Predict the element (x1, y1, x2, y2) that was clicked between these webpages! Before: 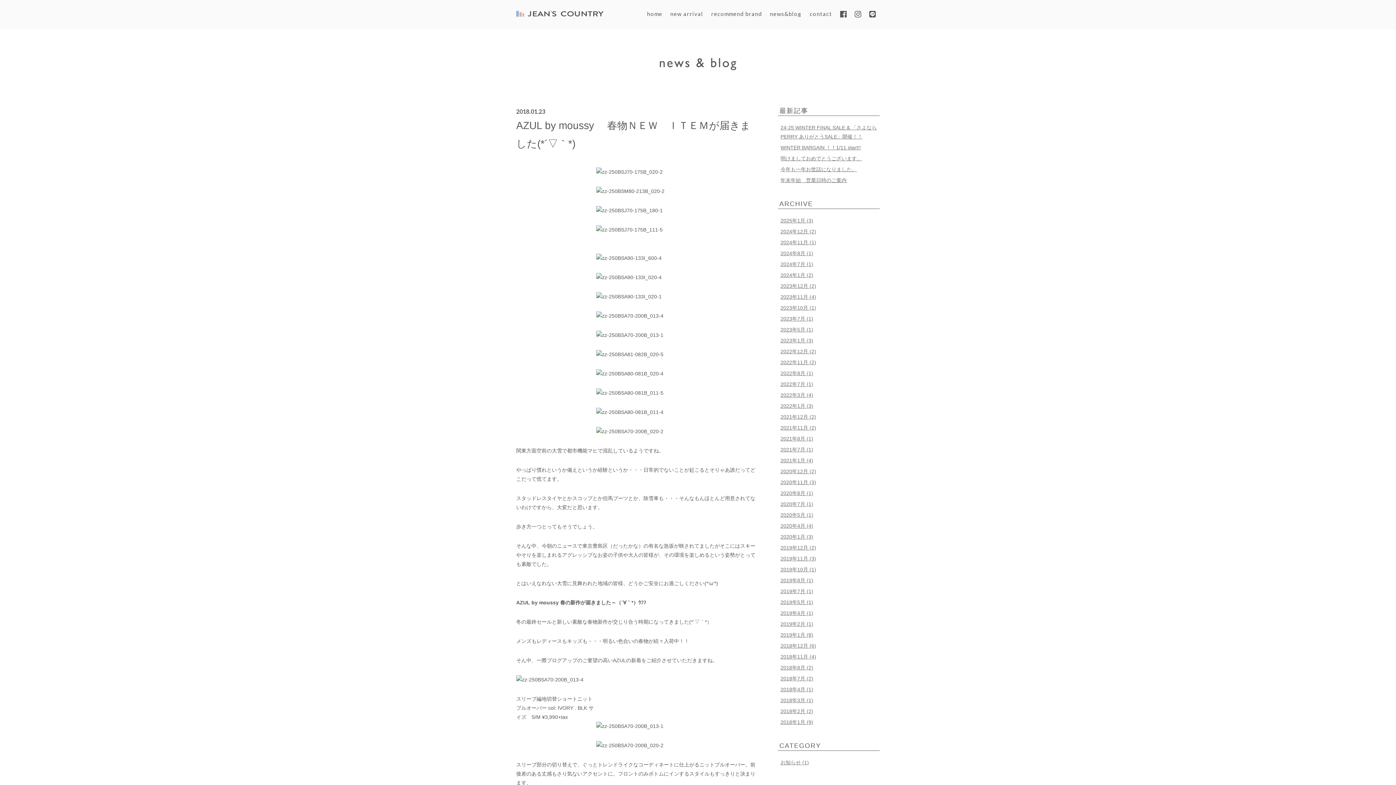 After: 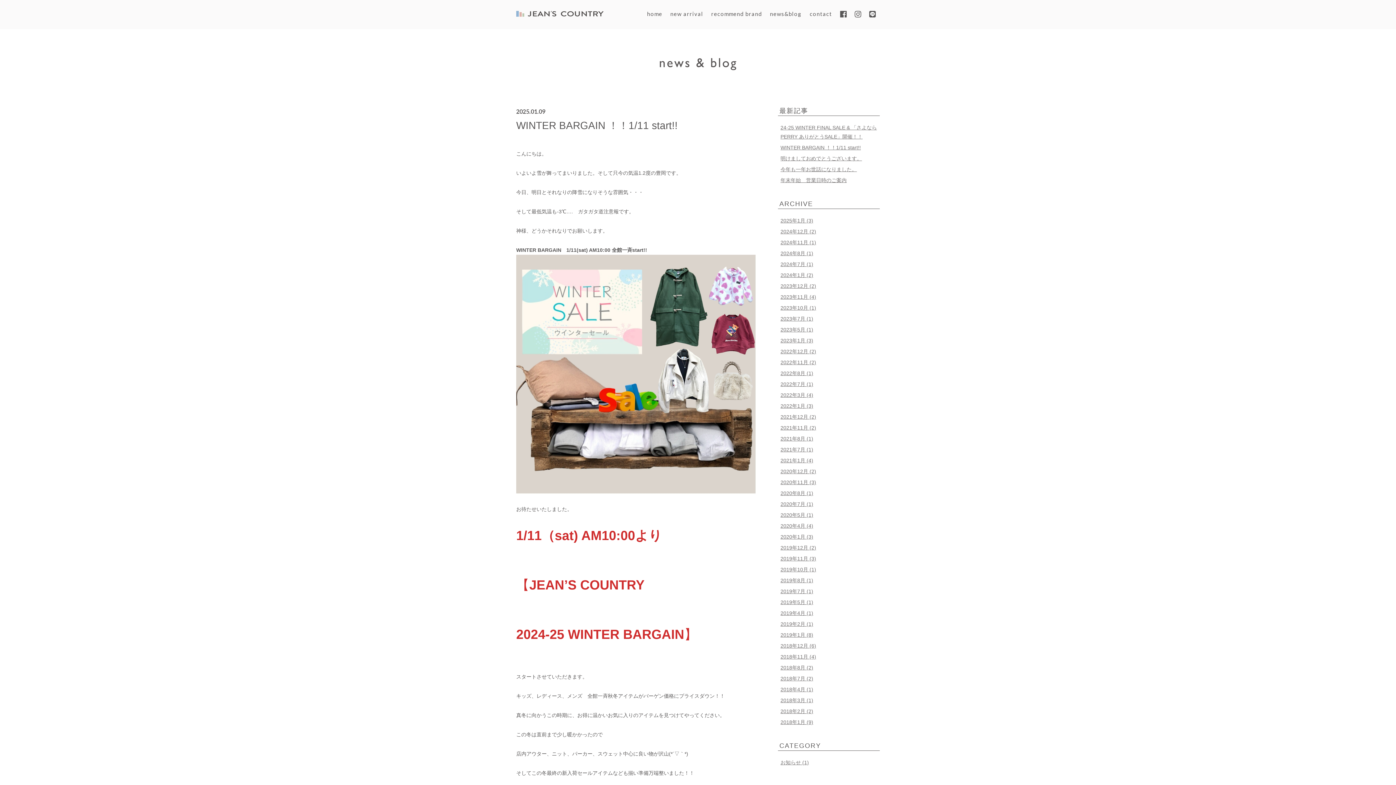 Action: bbox: (780, 143, 877, 152) label: WINTER BARGAIN ！！1/11 start!!